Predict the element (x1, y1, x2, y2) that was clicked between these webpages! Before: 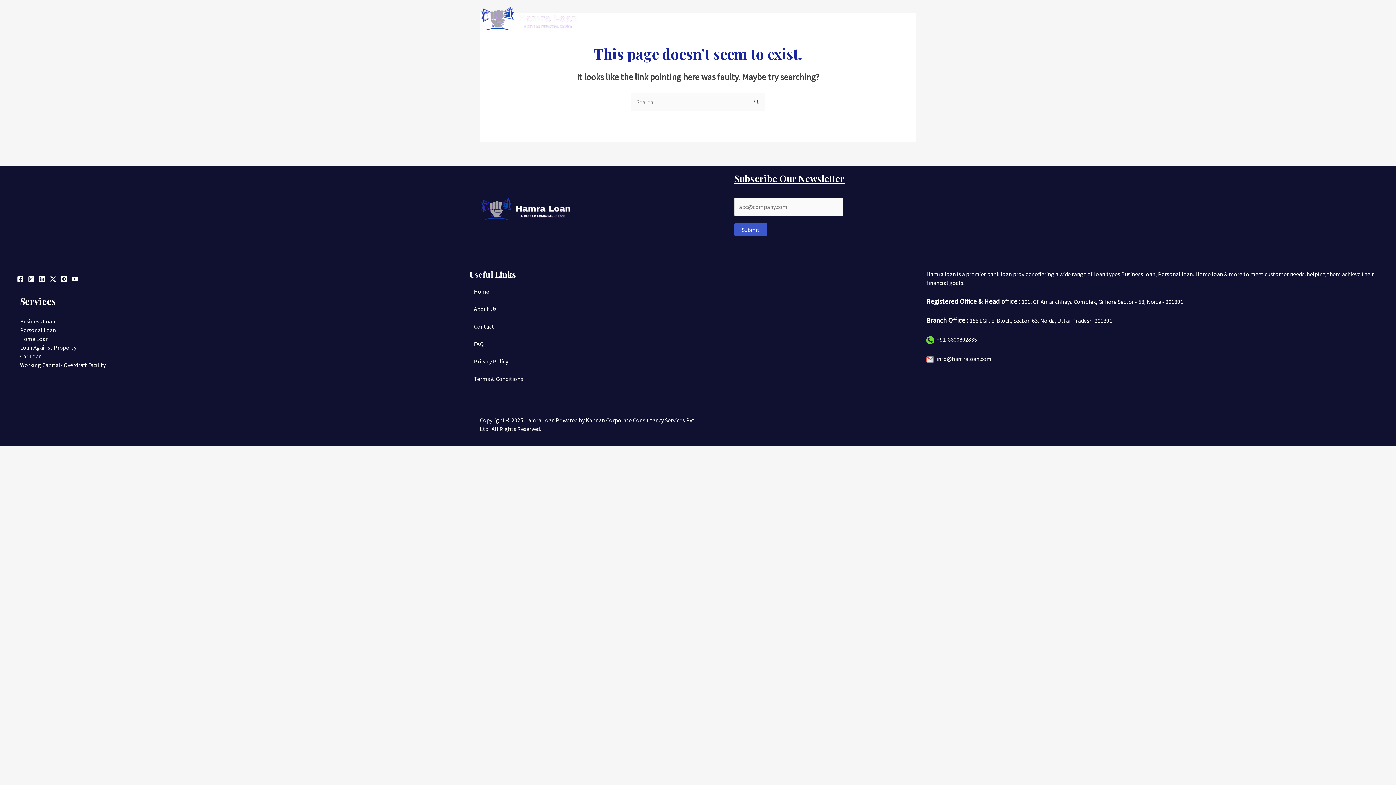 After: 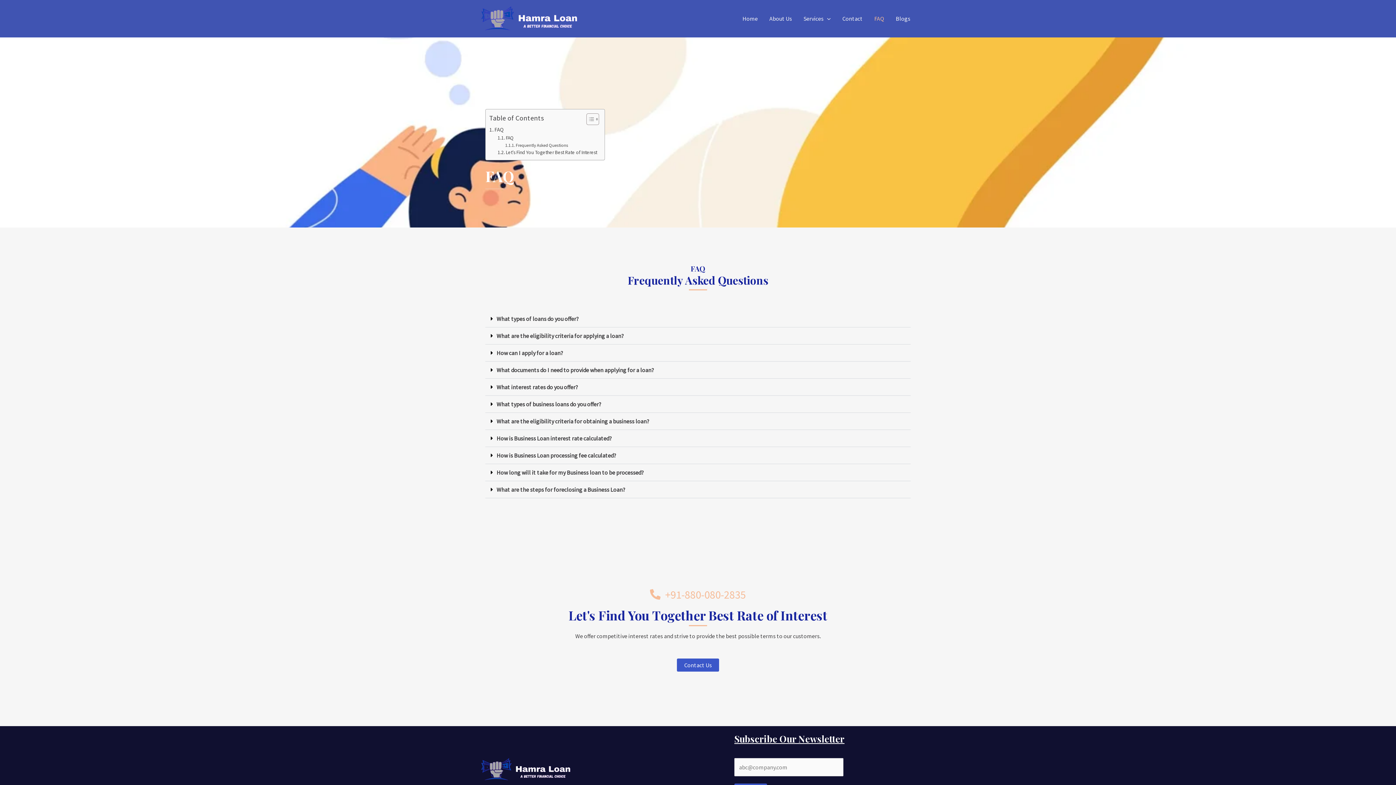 Action: bbox: (868, 5, 890, 31) label: FAQ